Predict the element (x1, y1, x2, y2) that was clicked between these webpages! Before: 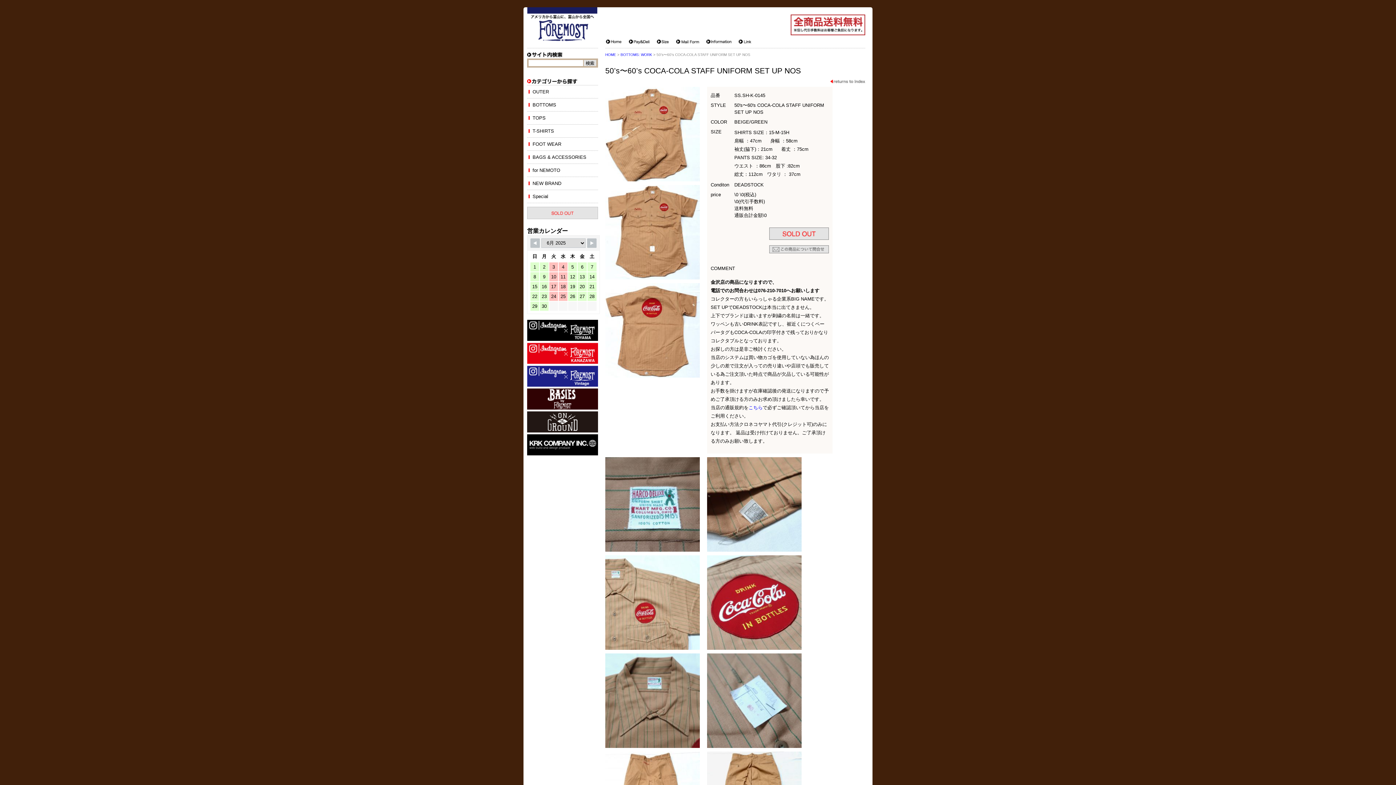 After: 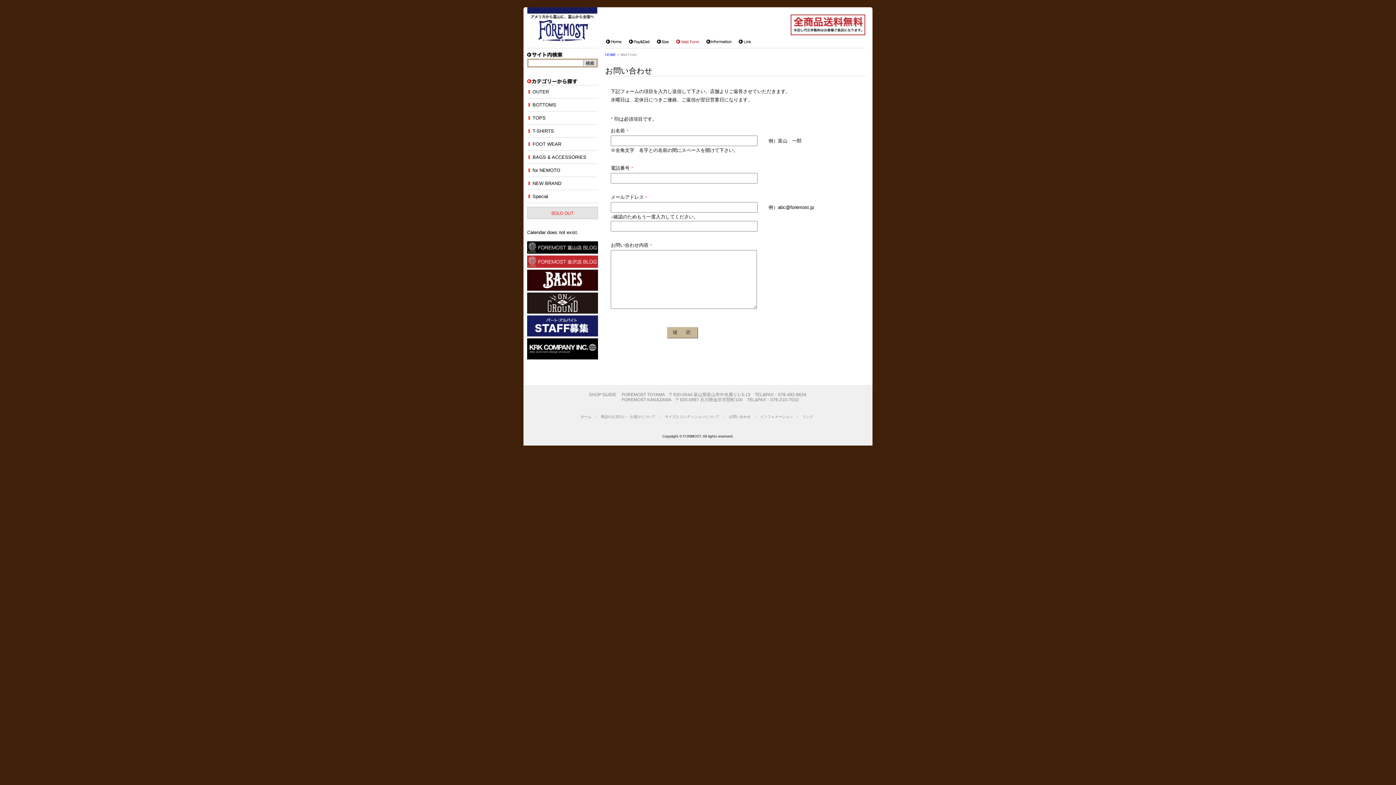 Action: label: Mail Form bbox: (675, 38, 702, 44)